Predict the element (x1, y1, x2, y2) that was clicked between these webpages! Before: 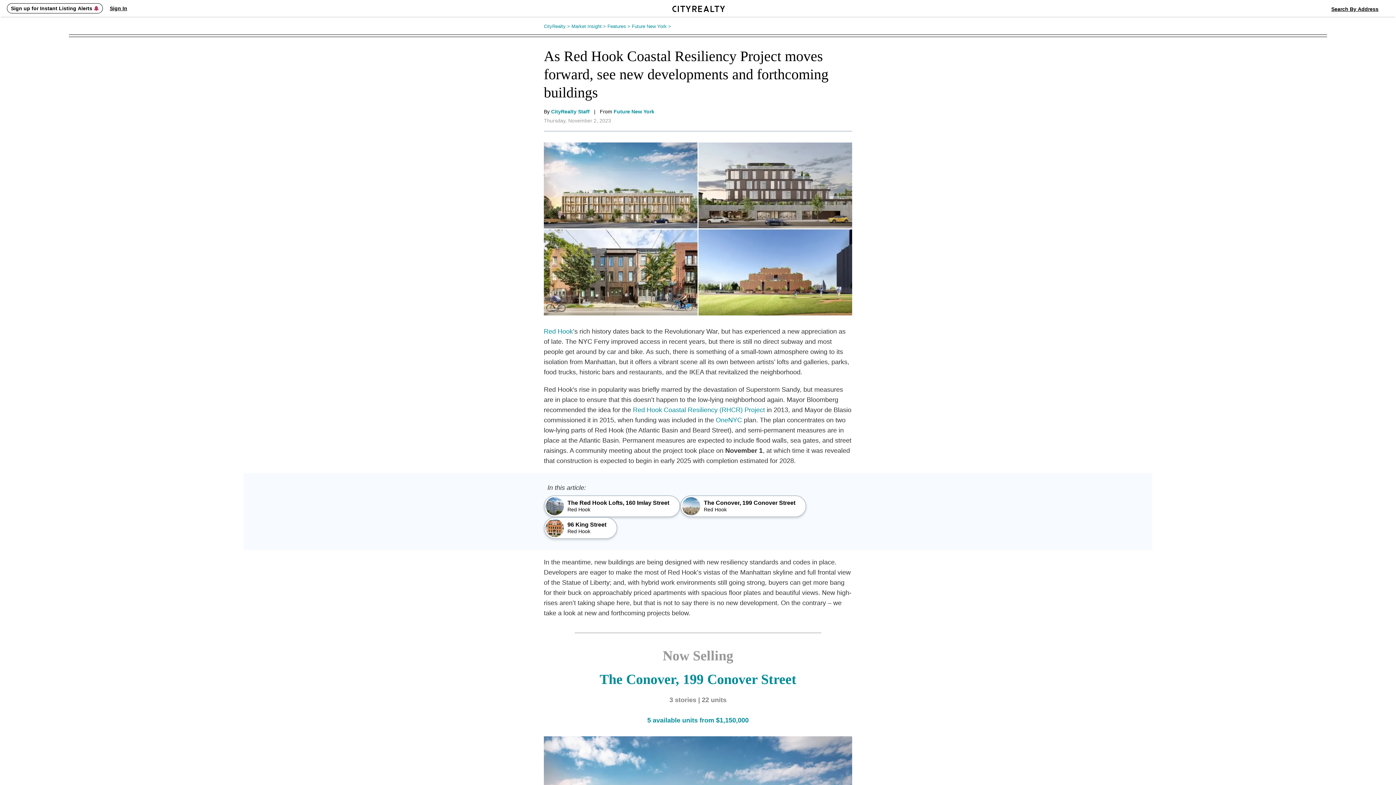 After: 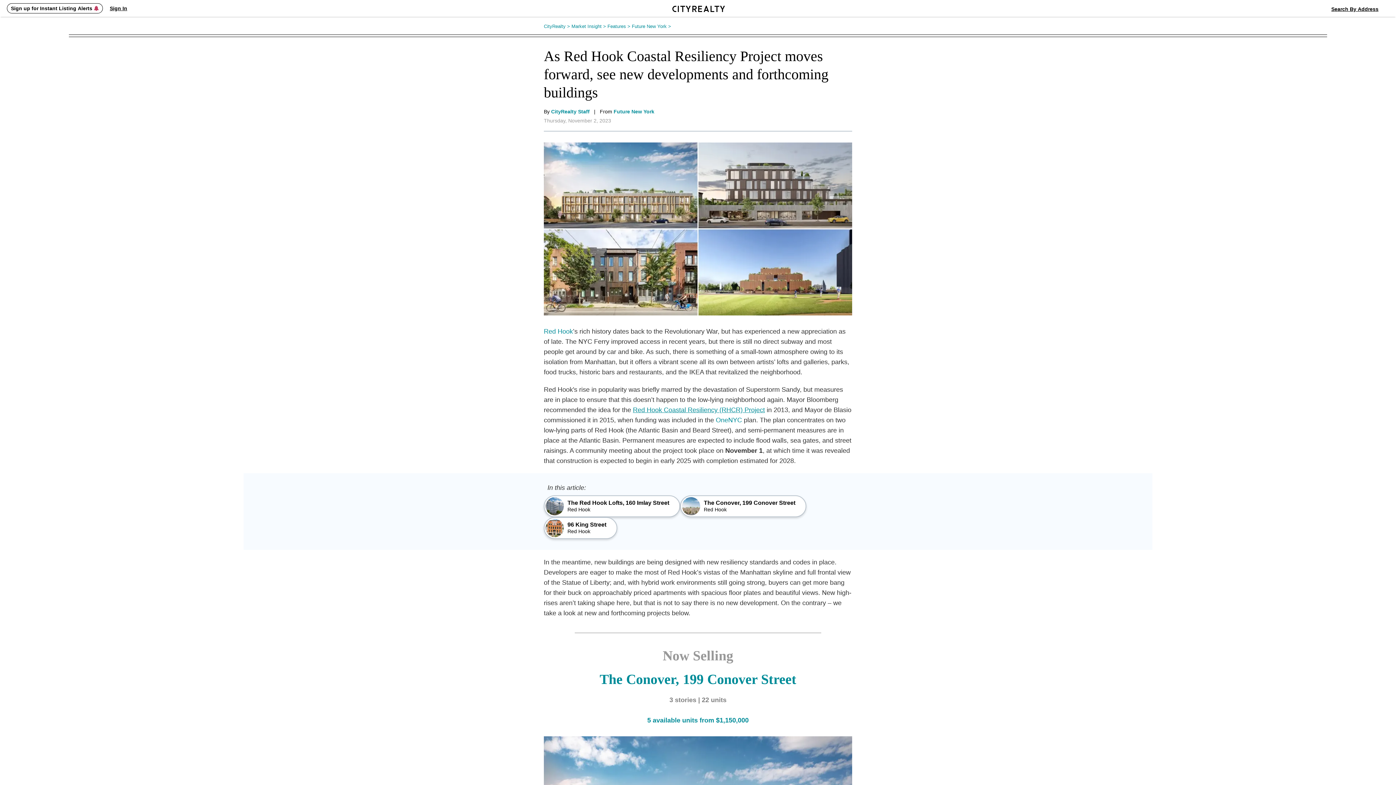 Action: label: Red Hook Coastal Resiliency (RHCR) Project bbox: (633, 406, 765, 413)